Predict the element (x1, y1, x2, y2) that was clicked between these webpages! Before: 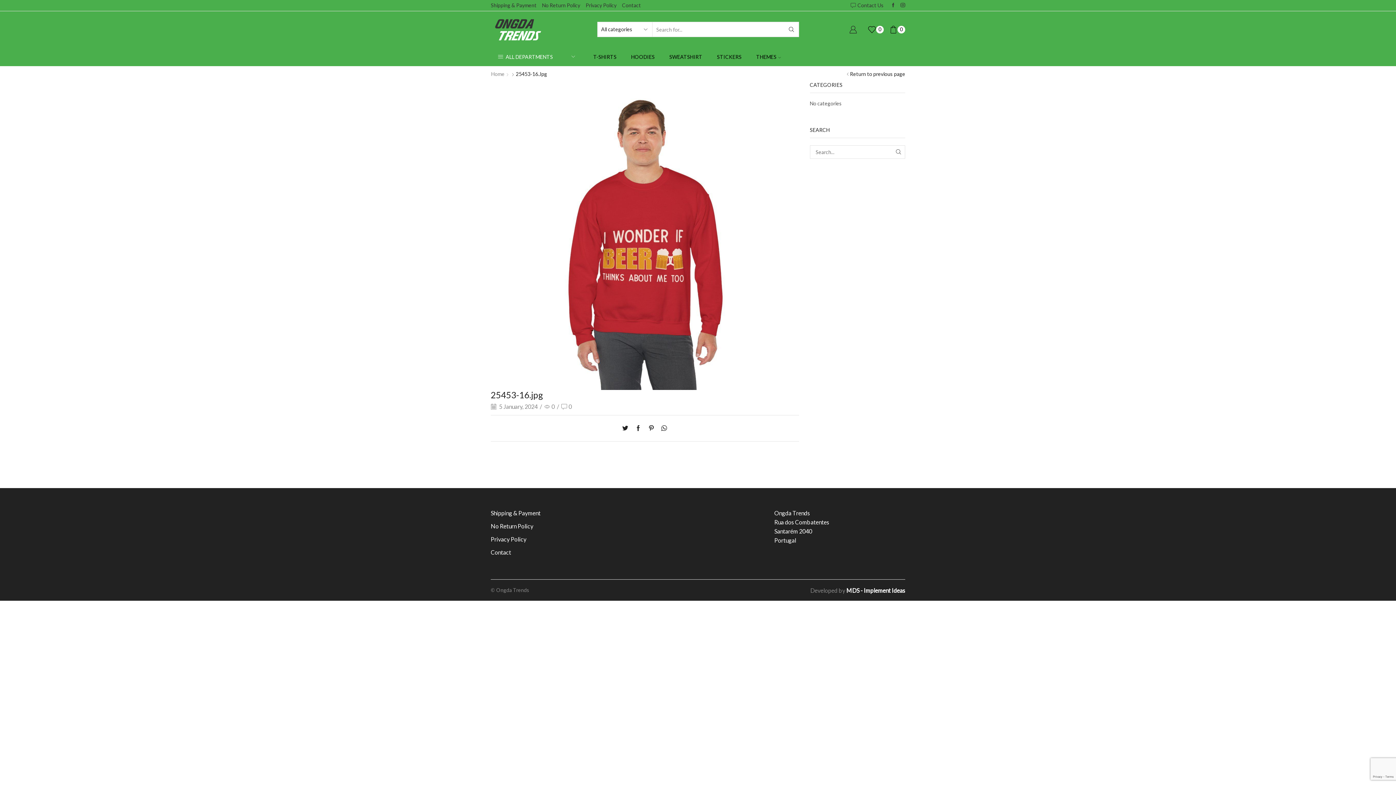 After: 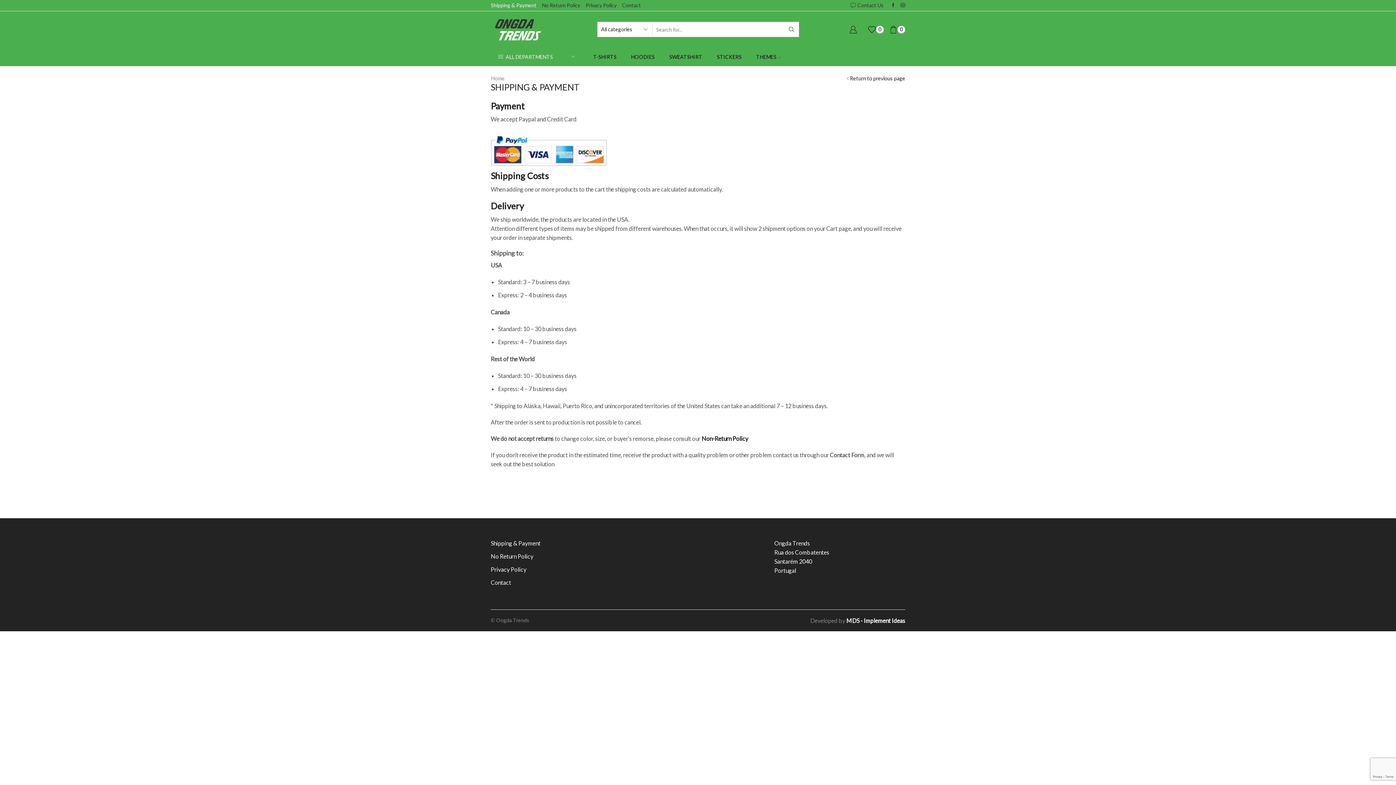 Action: label: Shipping & Payment bbox: (490, 0, 542, 10)